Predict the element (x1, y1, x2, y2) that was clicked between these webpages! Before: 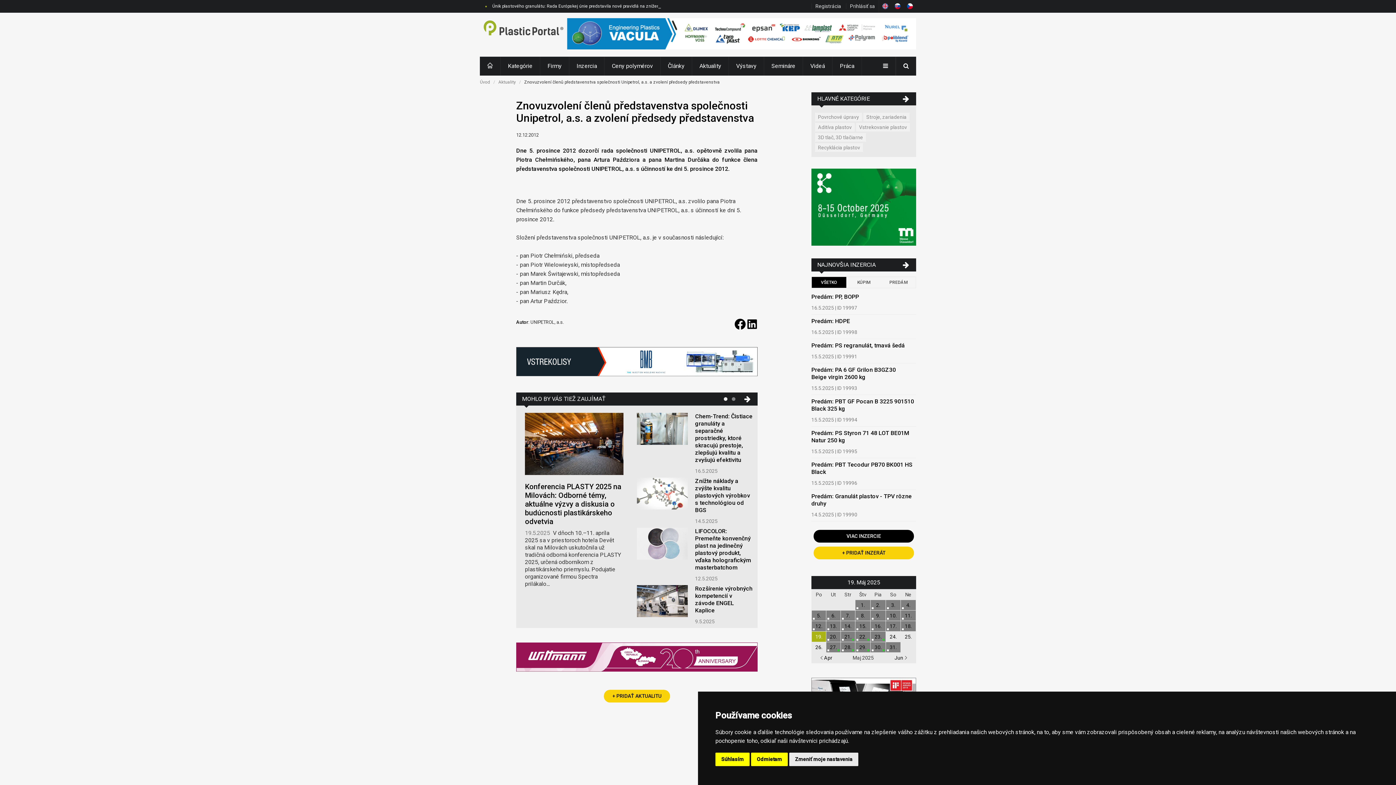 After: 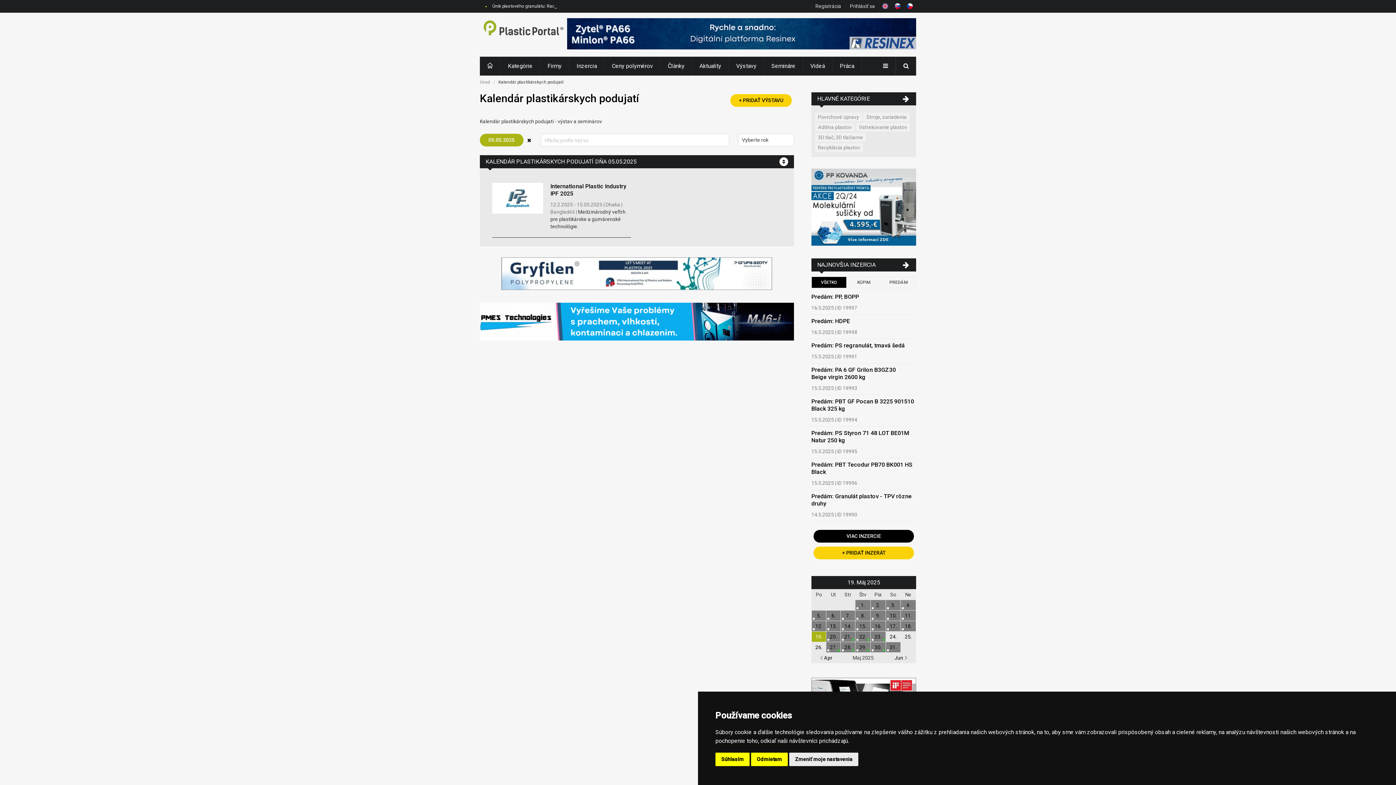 Action: bbox: (817, 613, 821, 618) label: 5.